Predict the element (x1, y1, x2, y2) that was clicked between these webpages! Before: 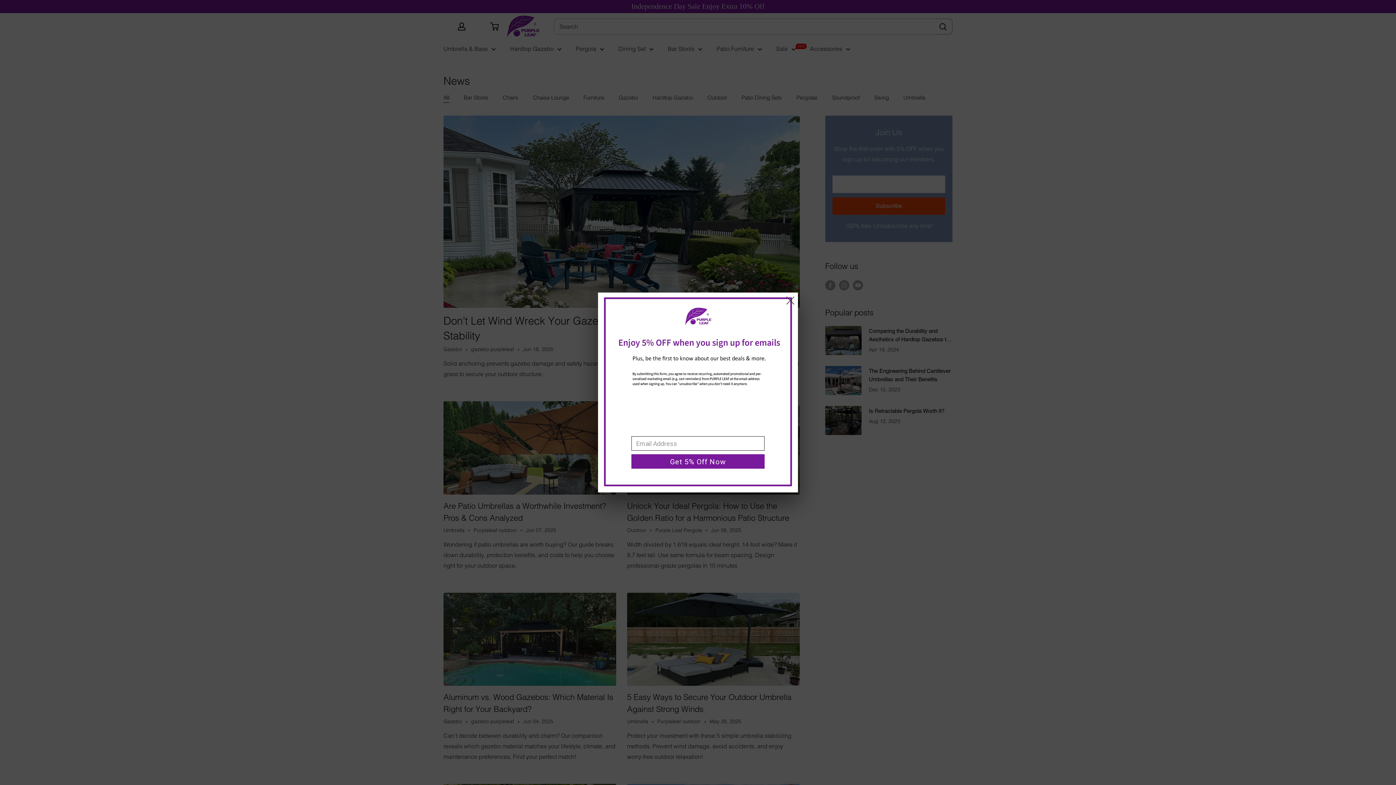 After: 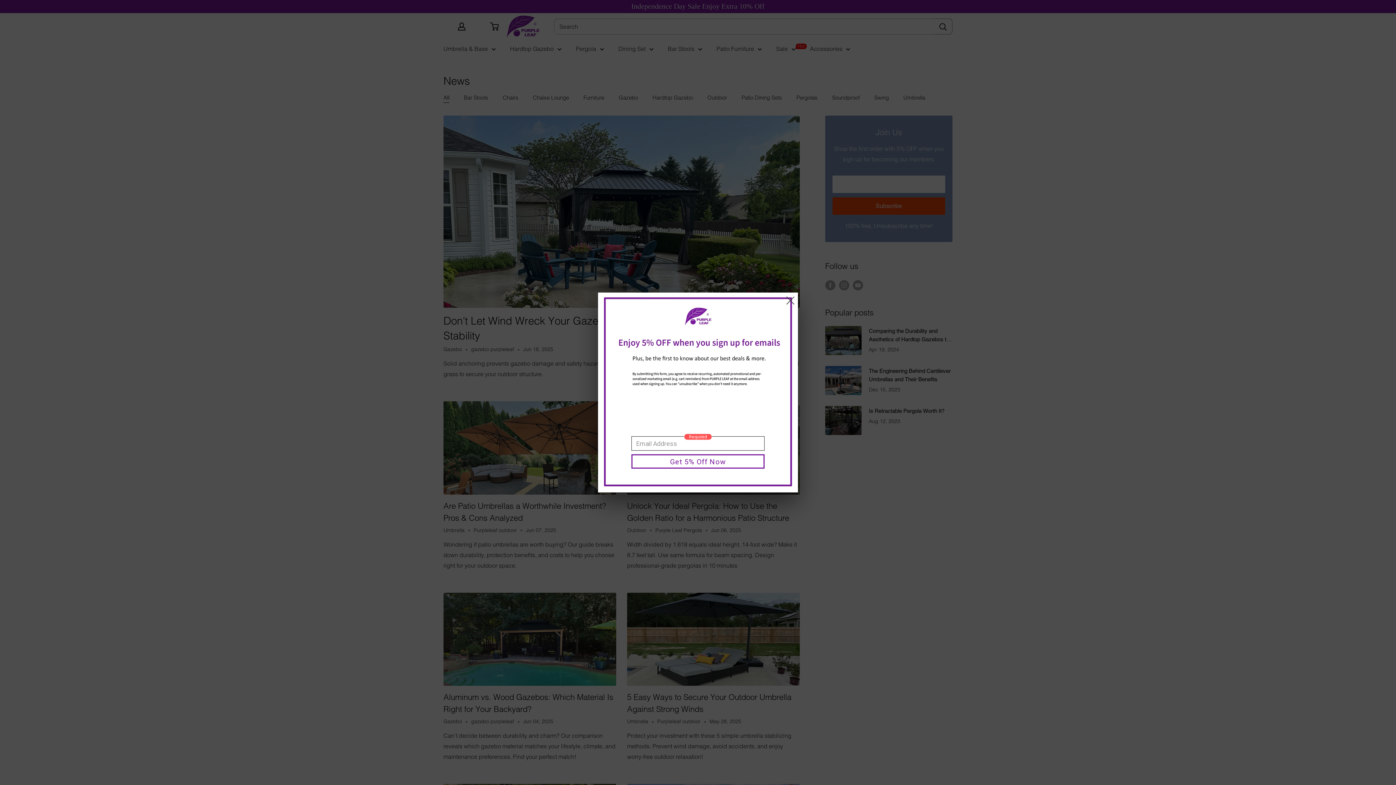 Action: label: Get 5% Off Now bbox: (631, 454, 764, 468)